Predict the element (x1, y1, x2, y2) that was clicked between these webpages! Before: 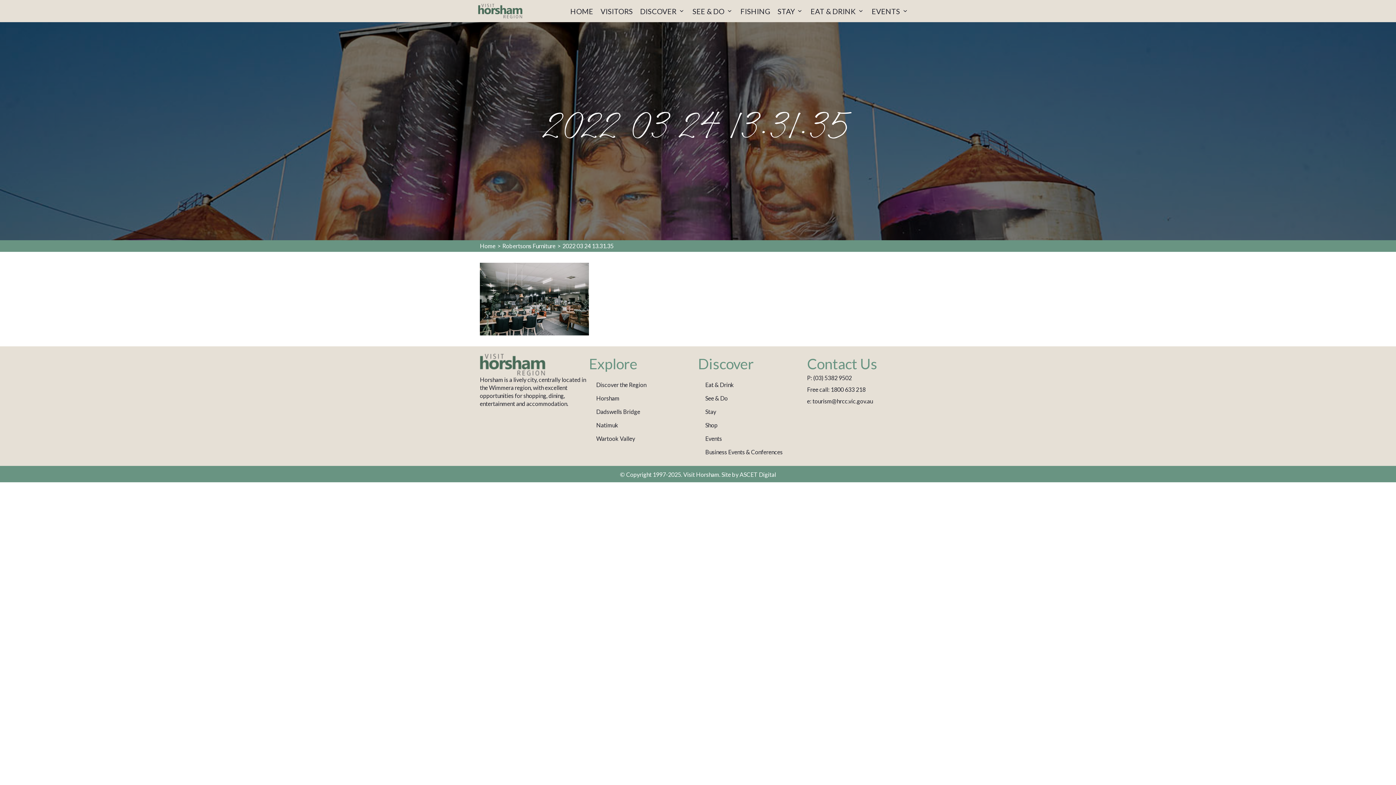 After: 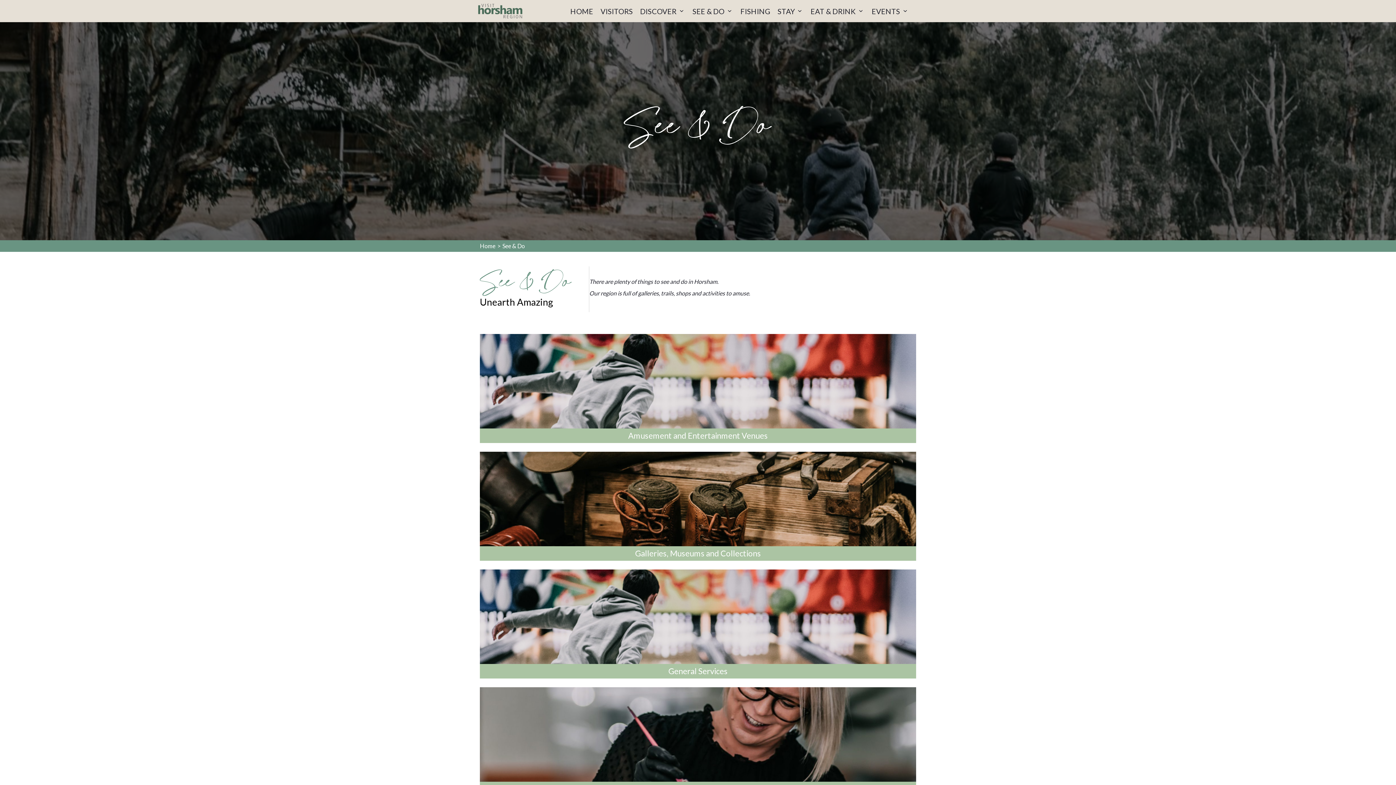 Action: bbox: (689, 2, 737, 19) label: SEE & DO 